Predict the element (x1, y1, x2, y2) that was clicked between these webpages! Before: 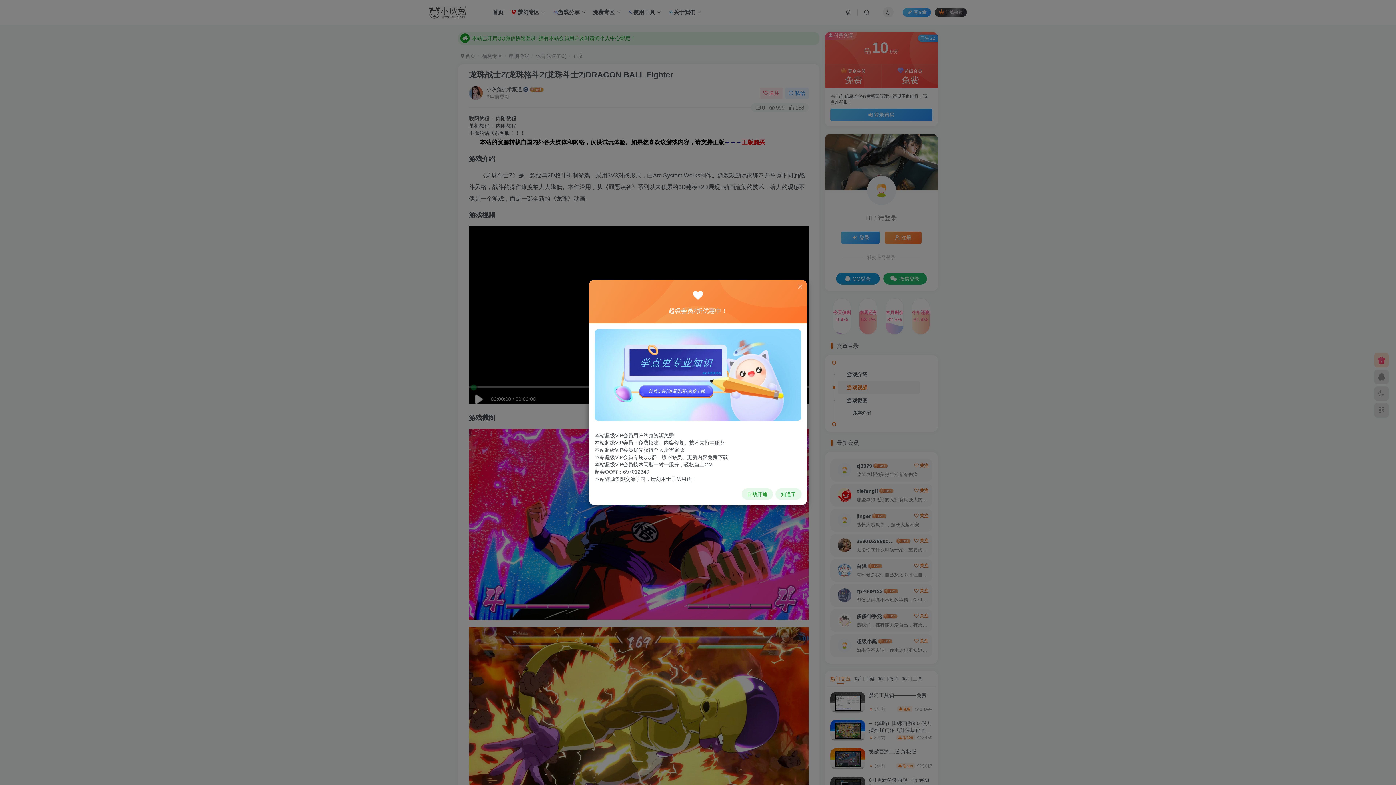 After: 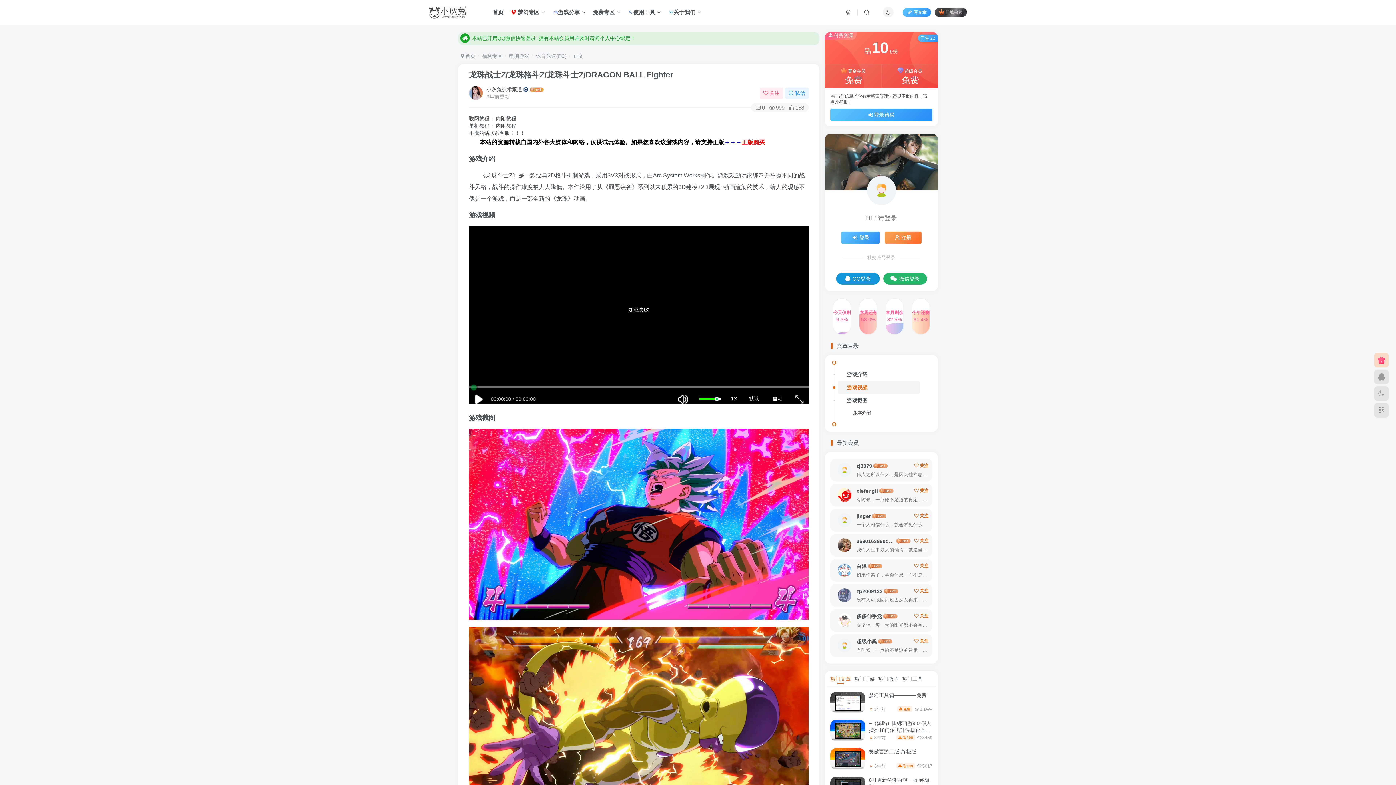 Action: bbox: (797, 283, 803, 290)